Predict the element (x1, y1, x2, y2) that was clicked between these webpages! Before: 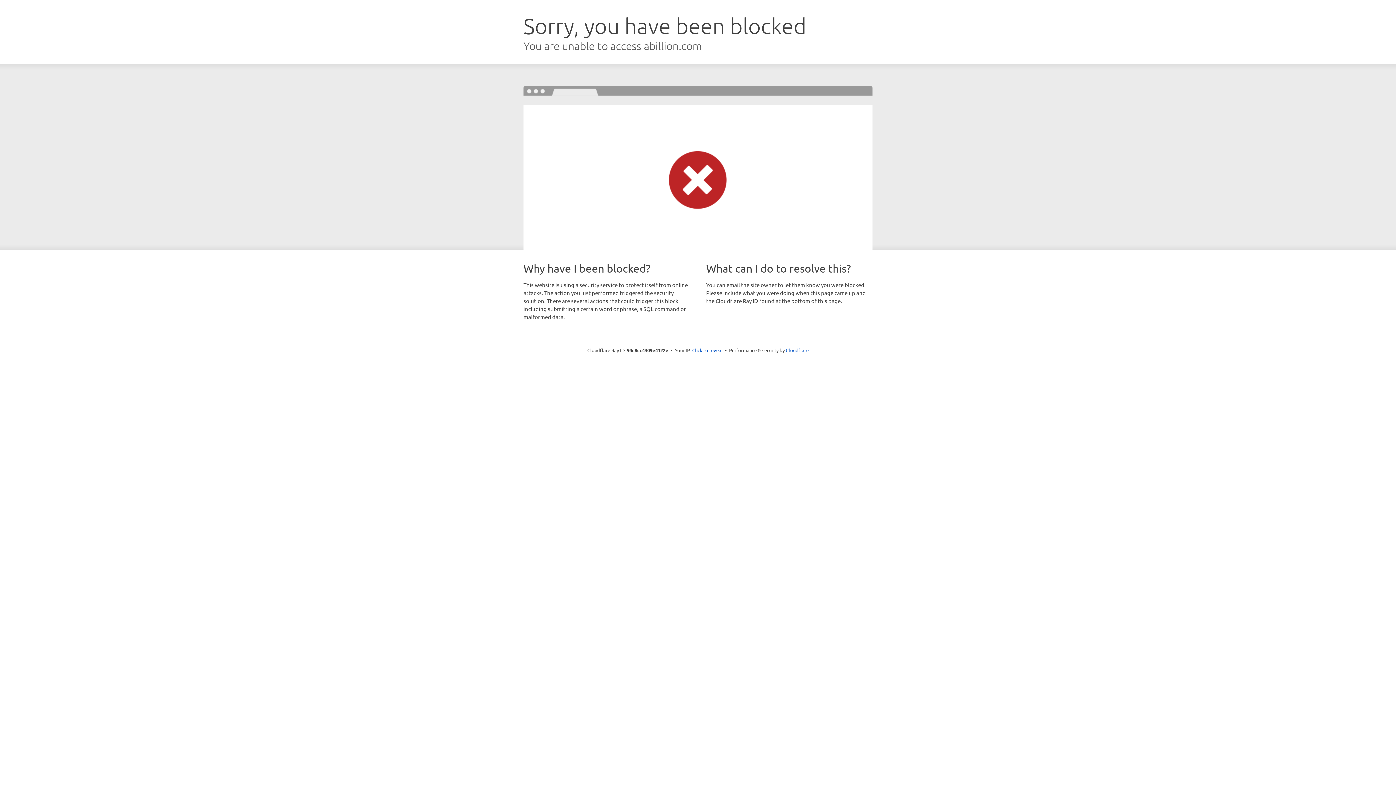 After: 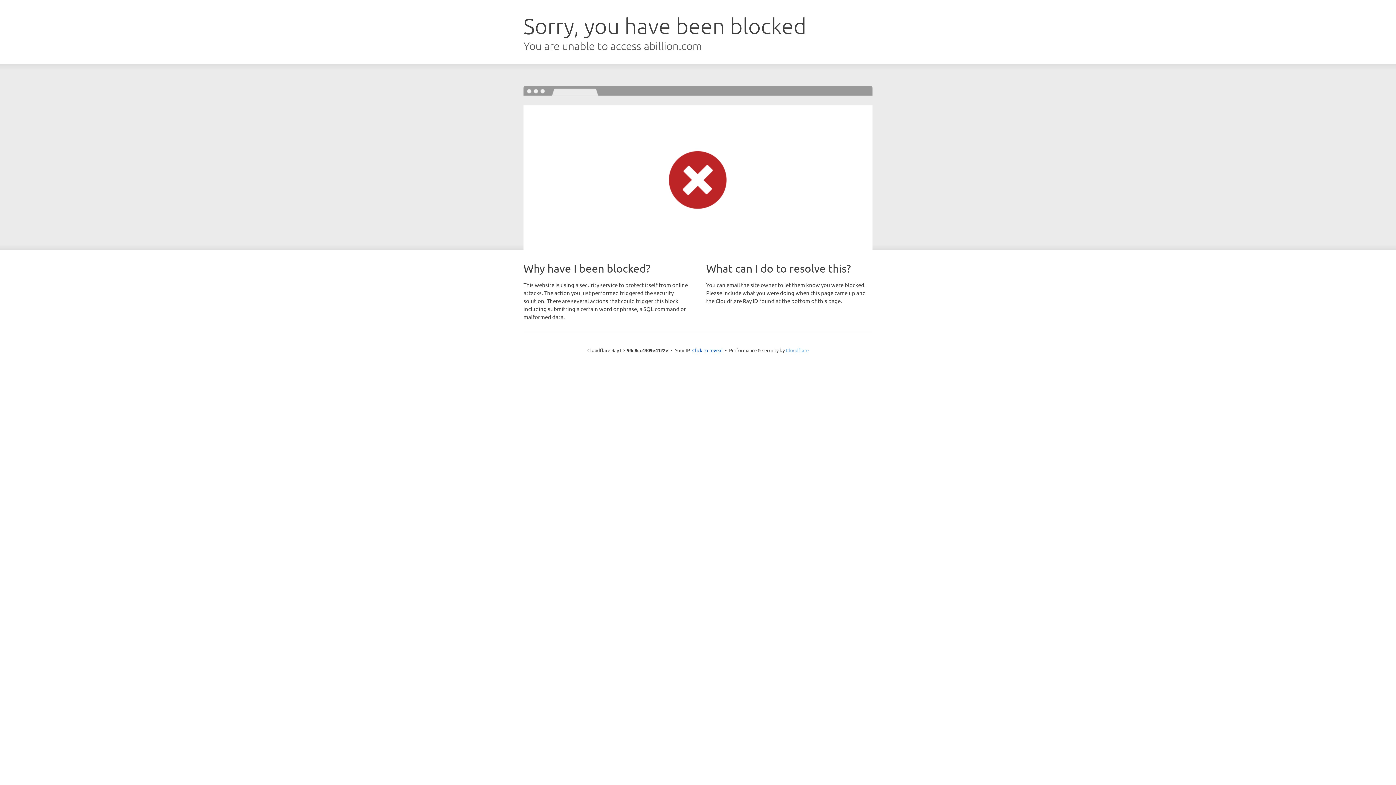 Action: bbox: (786, 347, 808, 353) label: Cloudflare